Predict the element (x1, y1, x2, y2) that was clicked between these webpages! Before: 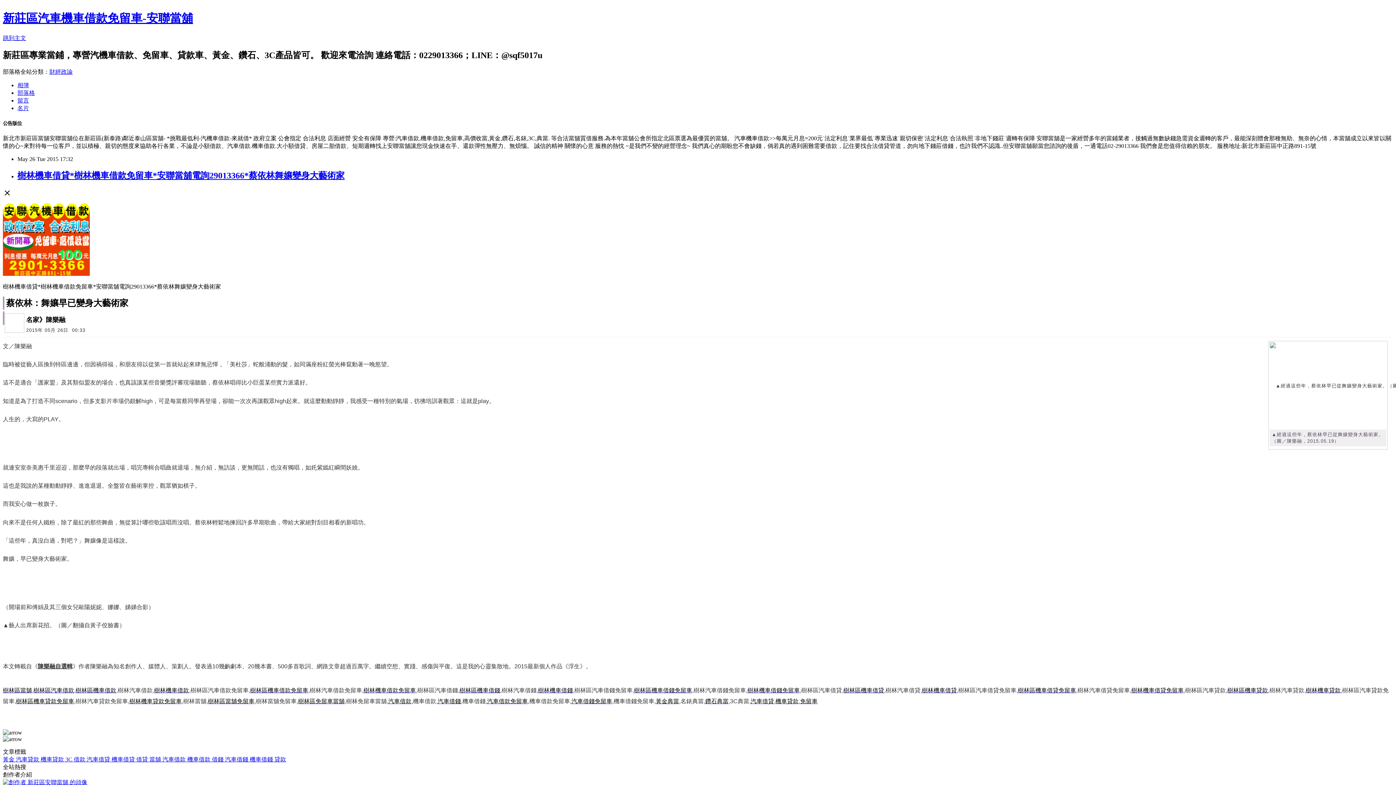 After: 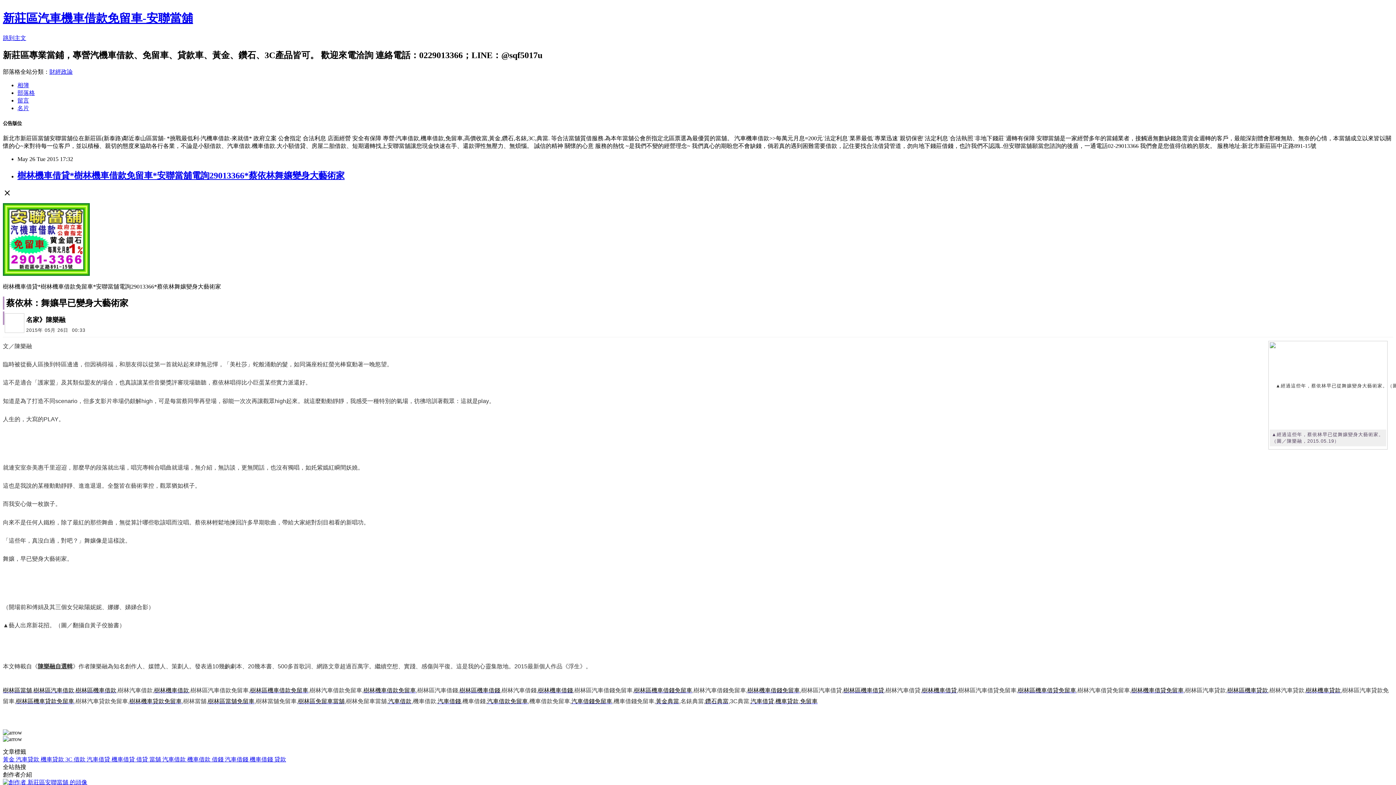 Action: bbox: (86, 756, 111, 762) label: 汽車借貸 